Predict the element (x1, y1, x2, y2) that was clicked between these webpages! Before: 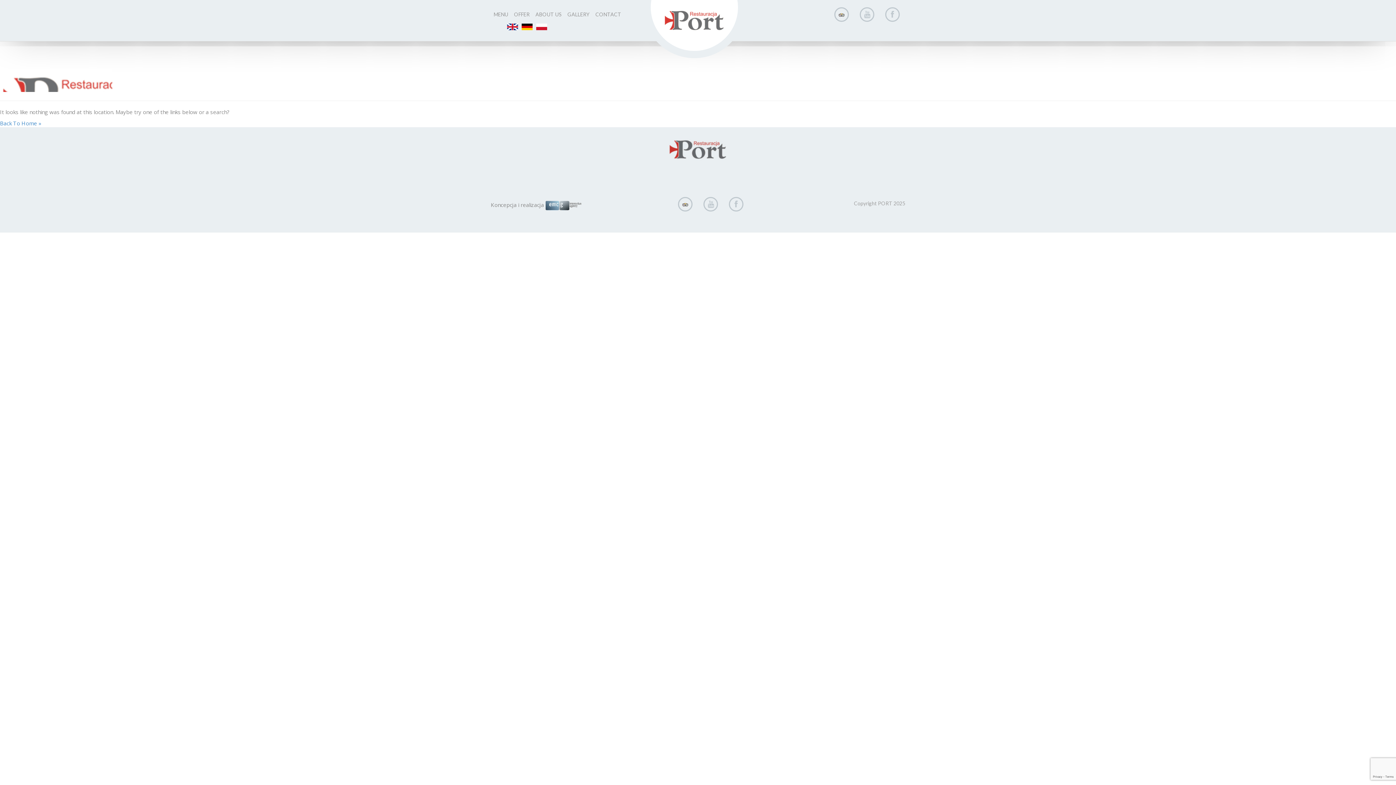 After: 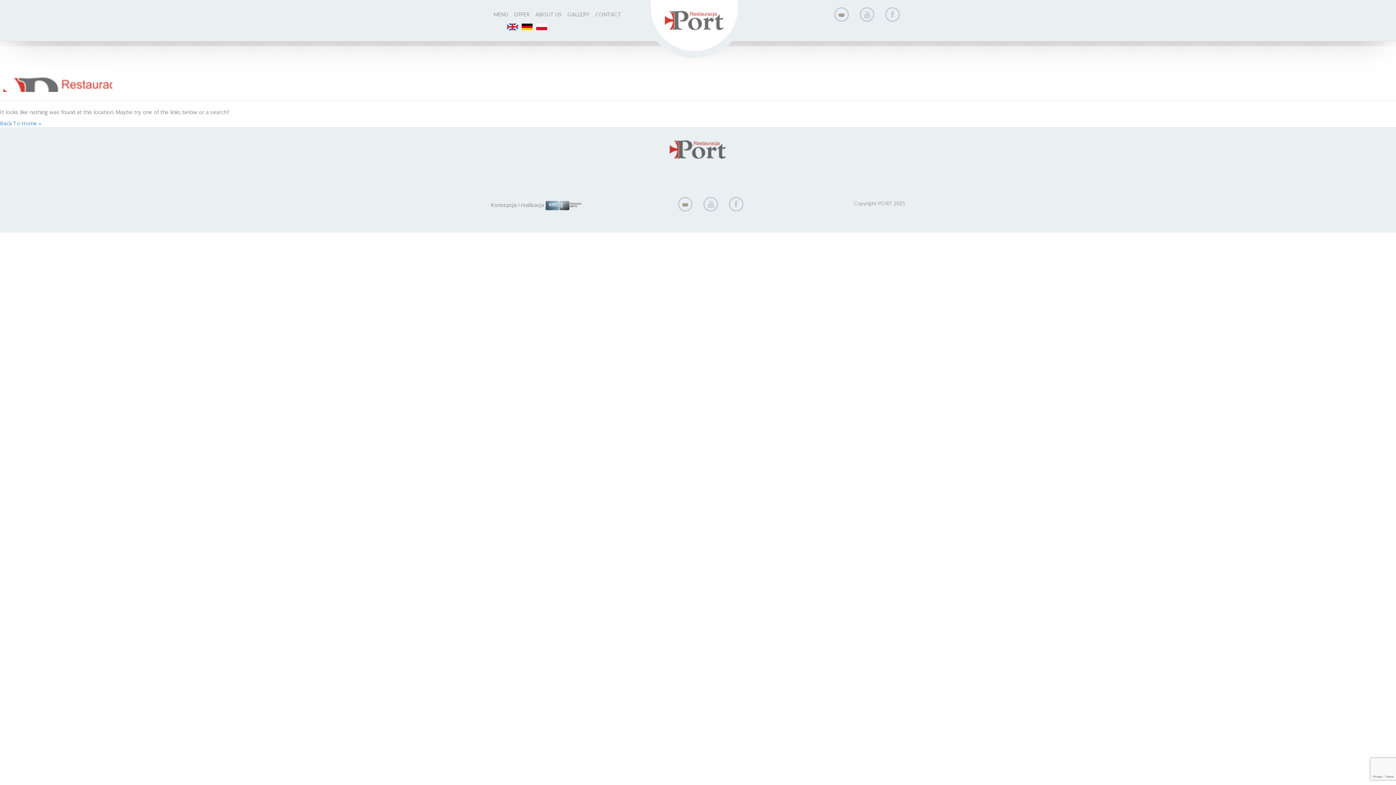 Action: label: GALLERY bbox: (566, 7, 590, 21)